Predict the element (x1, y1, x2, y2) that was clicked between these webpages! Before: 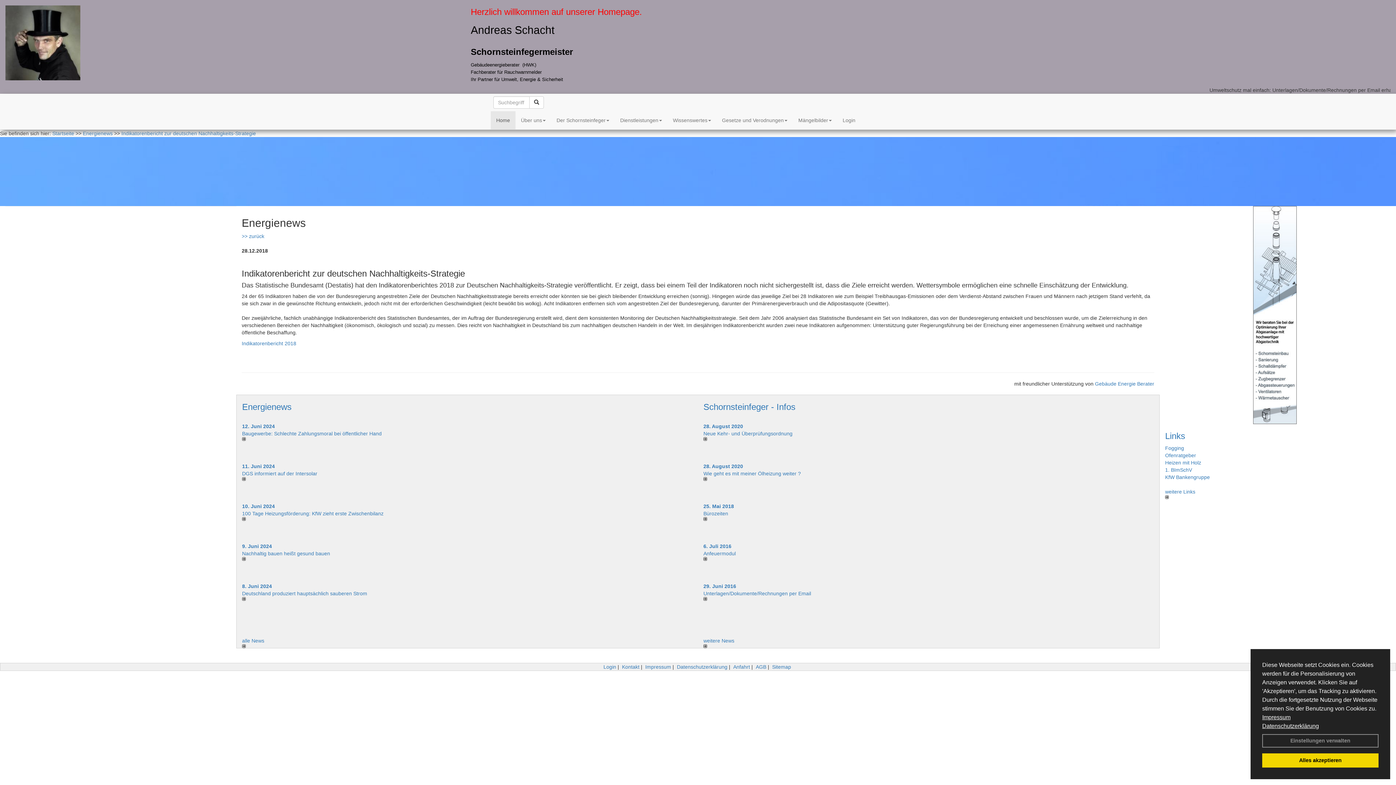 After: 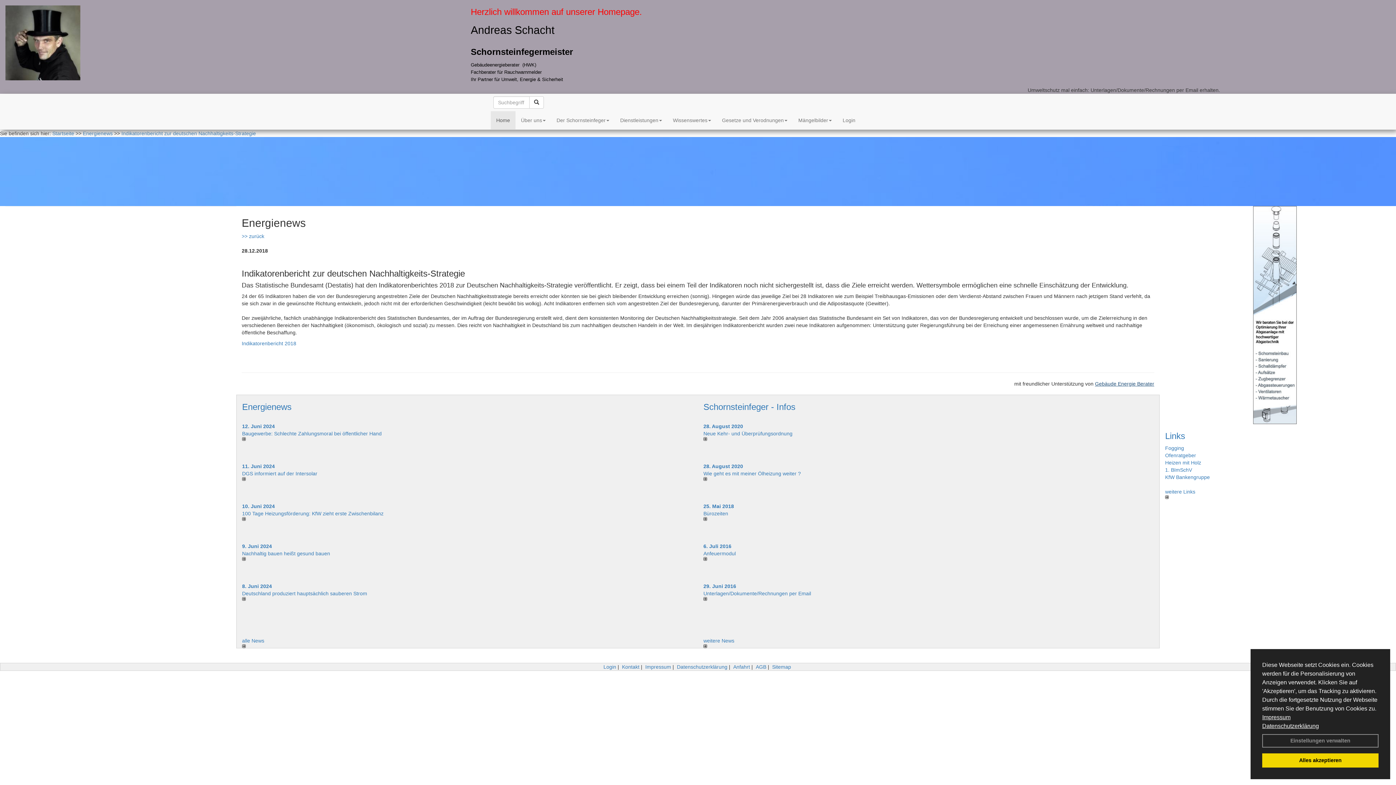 Action: label: Gebäude Energie Berater bbox: (1095, 381, 1154, 386)